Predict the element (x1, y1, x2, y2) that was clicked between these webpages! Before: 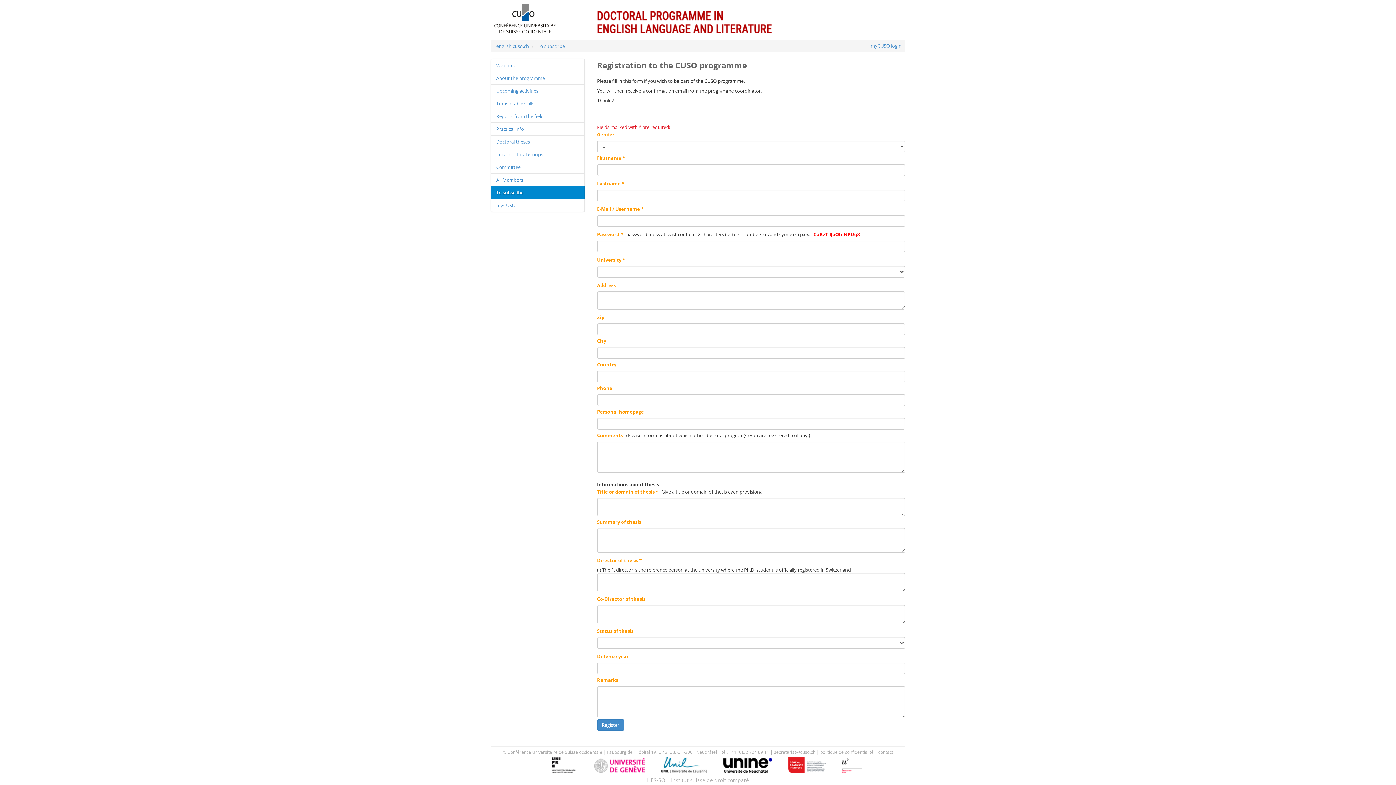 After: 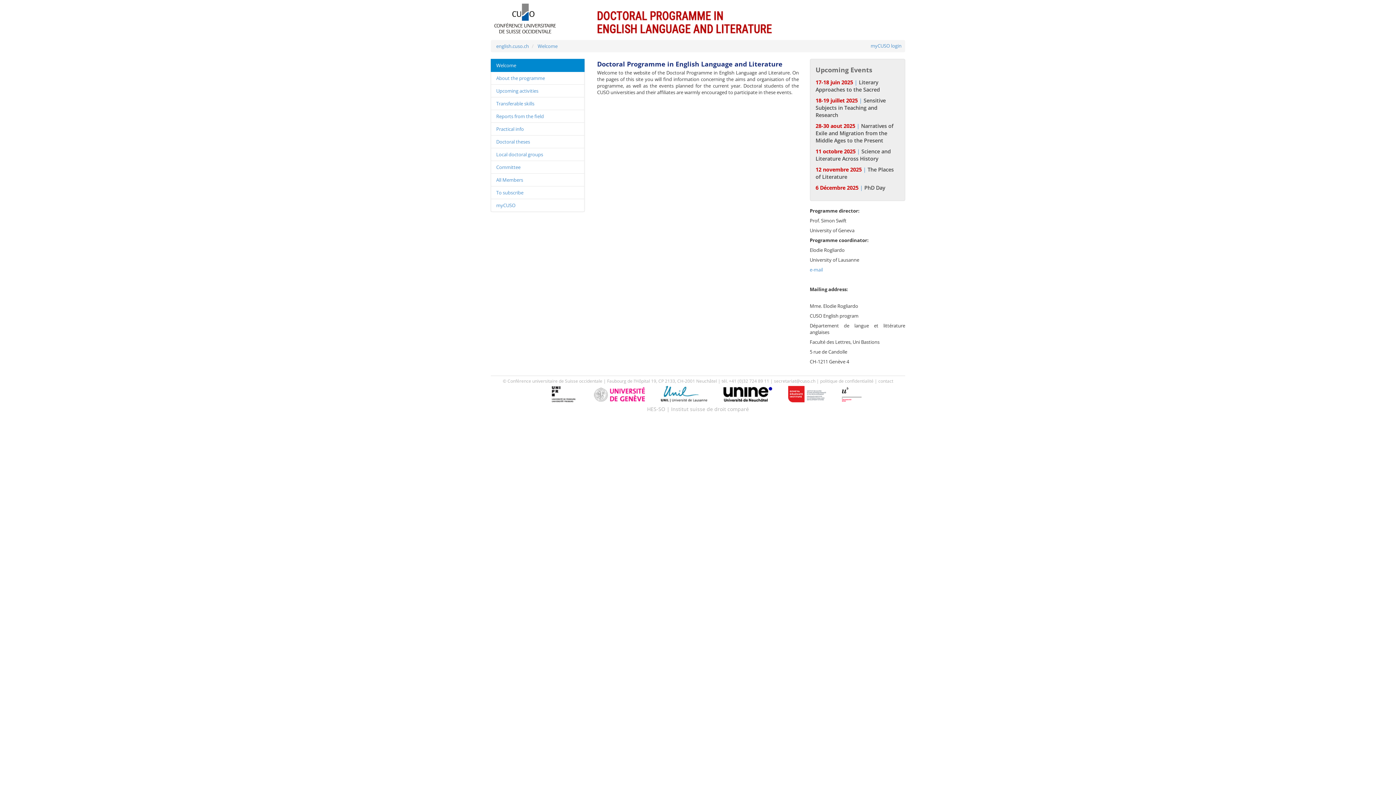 Action: bbox: (496, 42, 529, 49) label: english.cuso.ch